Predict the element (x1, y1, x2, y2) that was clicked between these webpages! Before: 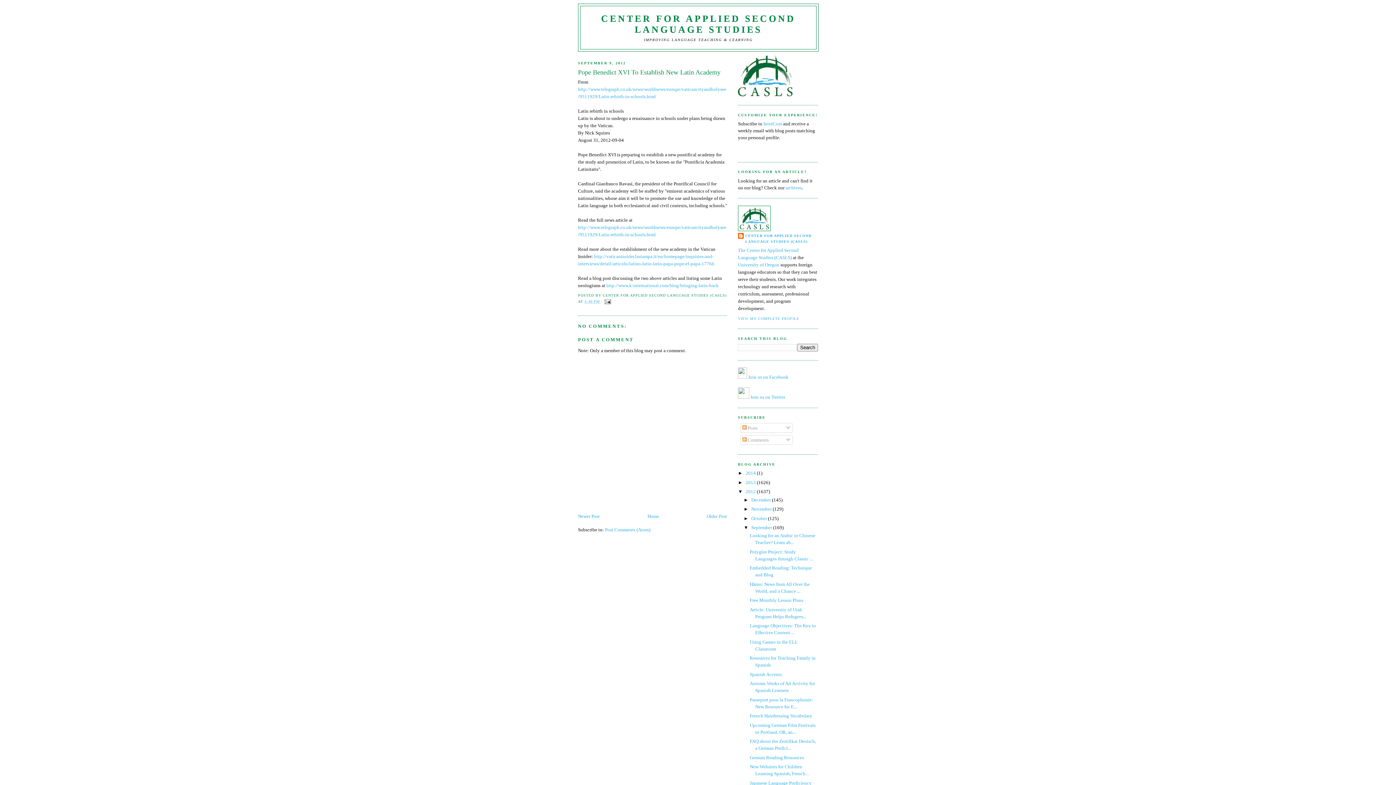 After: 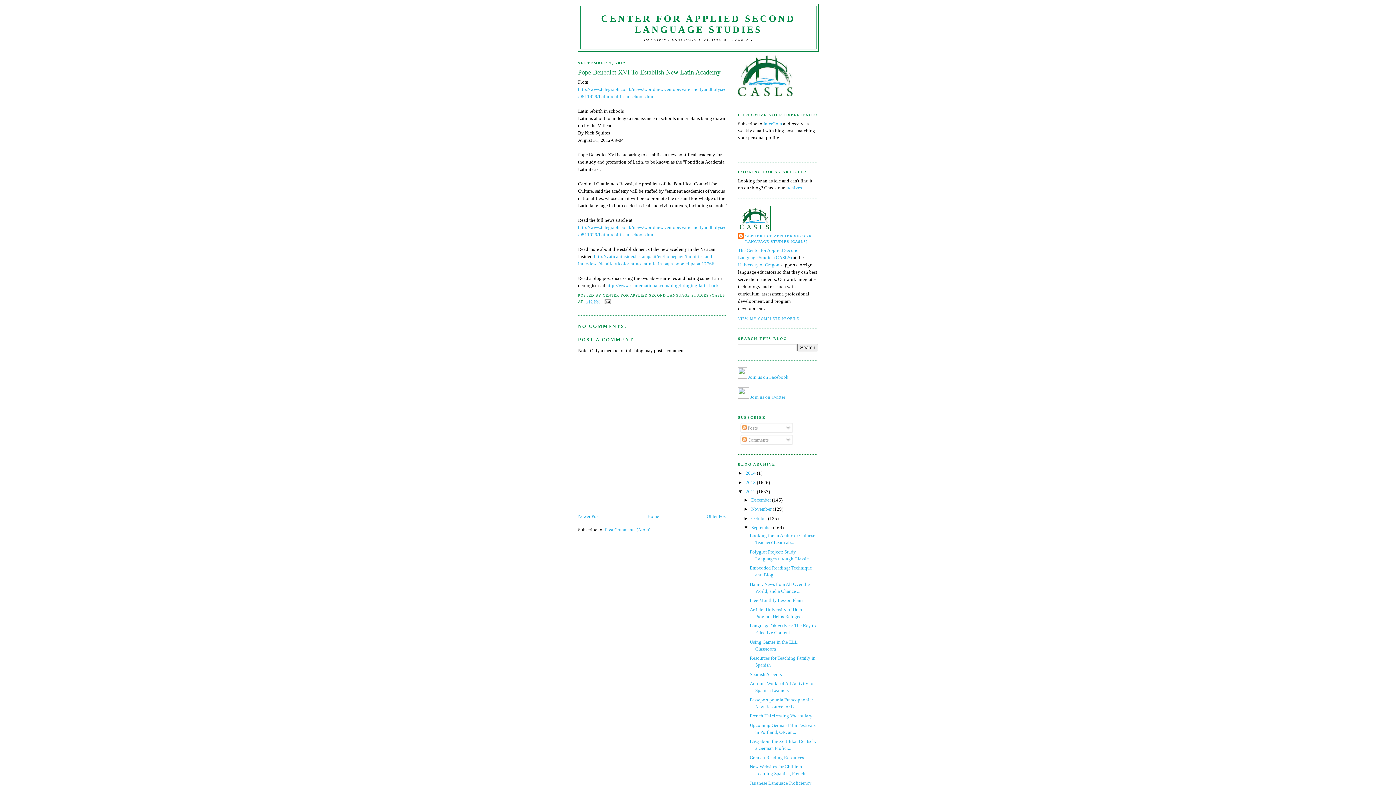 Action: label: 4:40 PM bbox: (584, 299, 600, 303)